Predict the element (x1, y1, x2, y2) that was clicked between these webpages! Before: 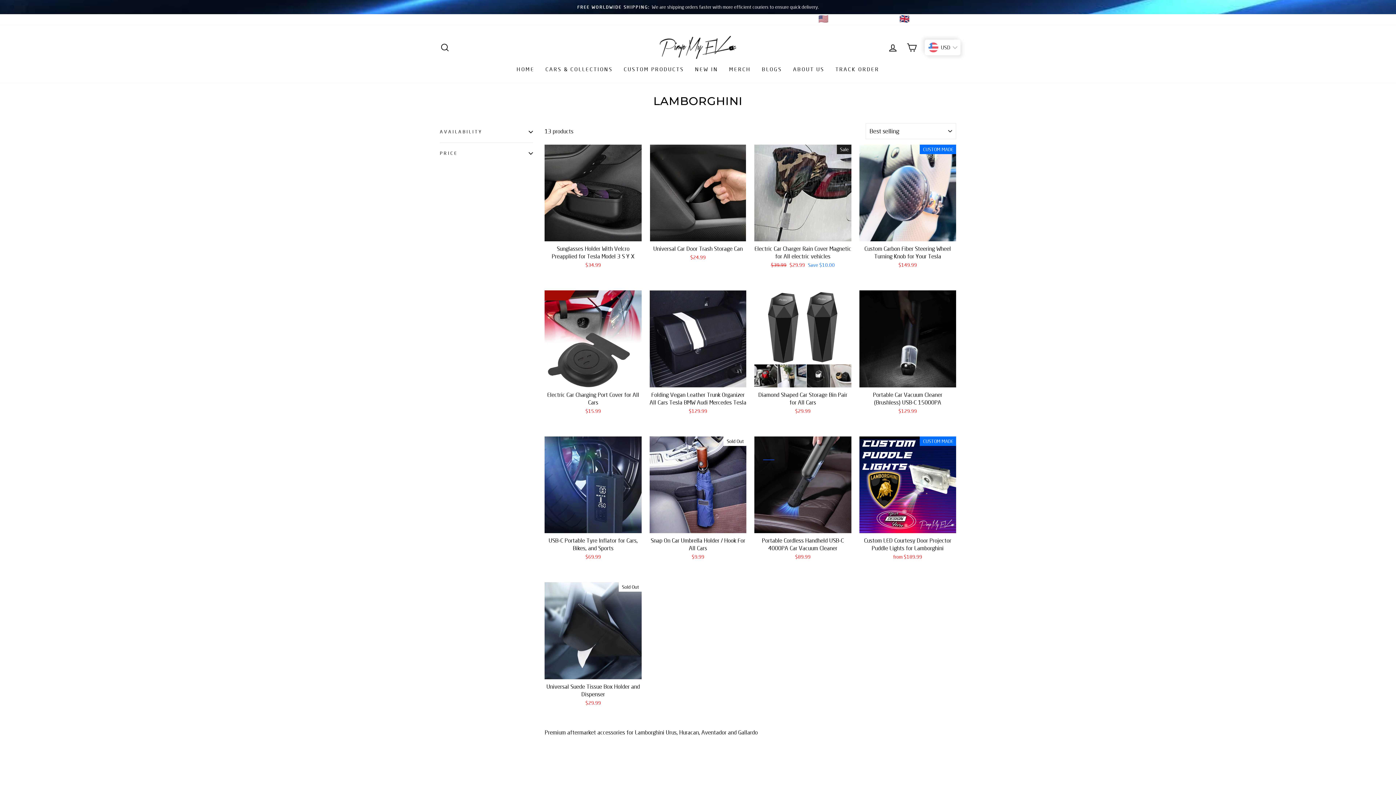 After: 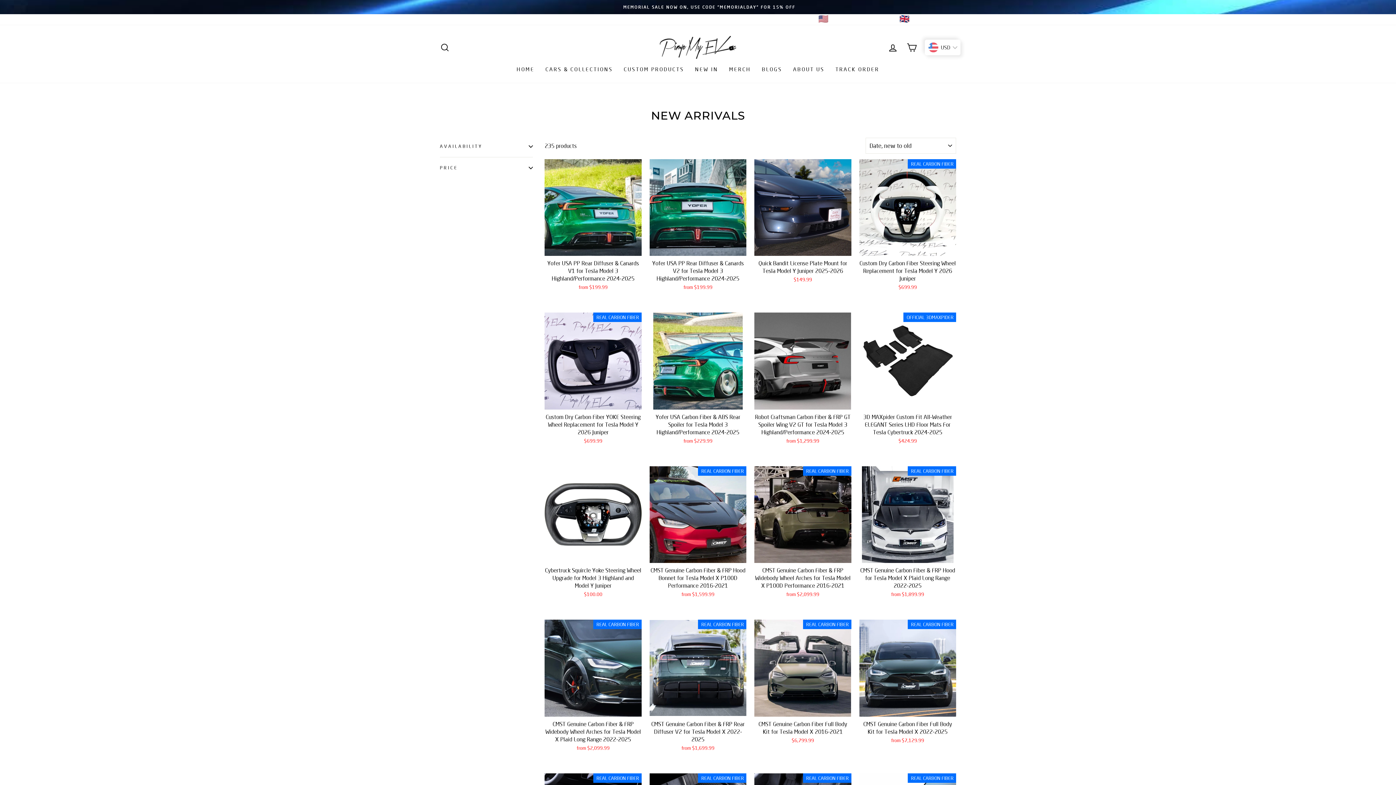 Action: bbox: (689, 62, 723, 75) label: NEW IN